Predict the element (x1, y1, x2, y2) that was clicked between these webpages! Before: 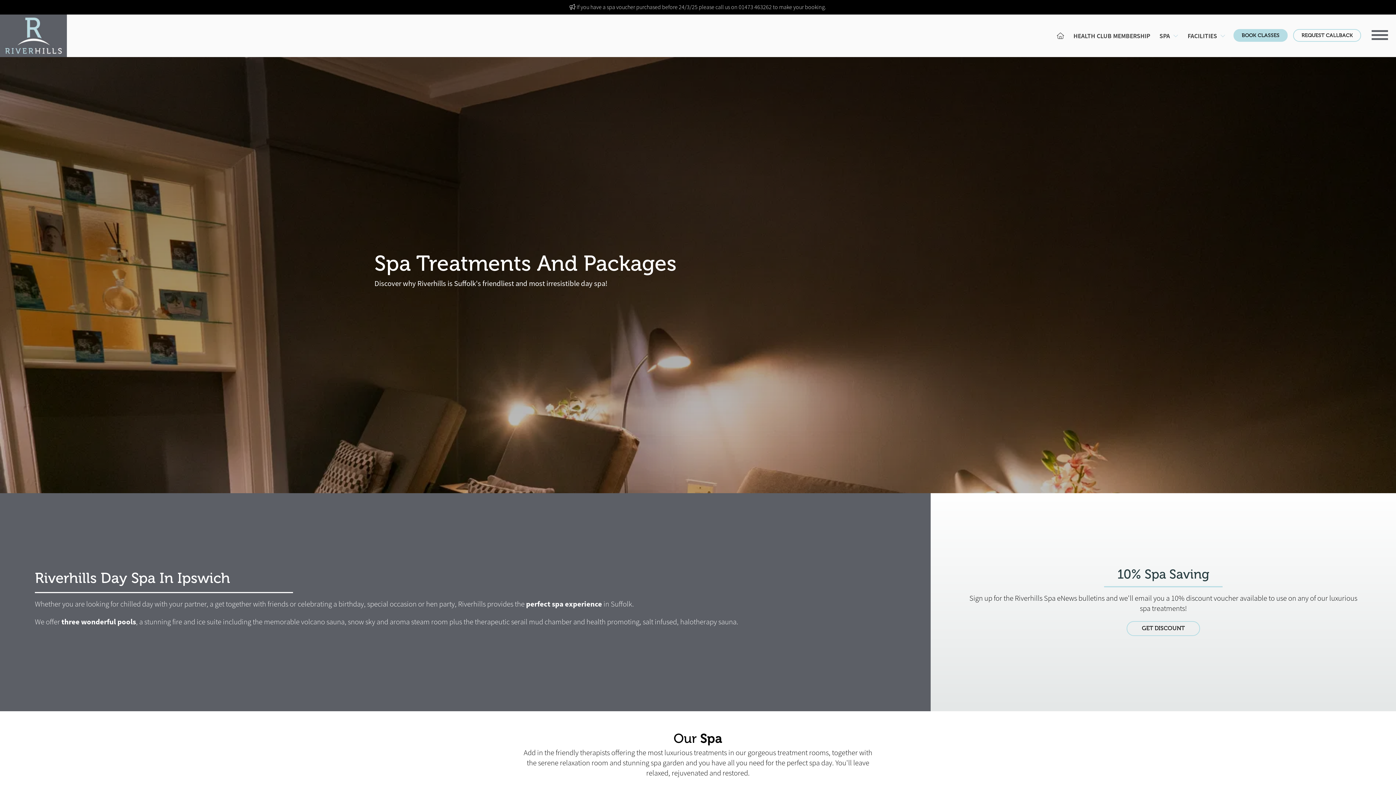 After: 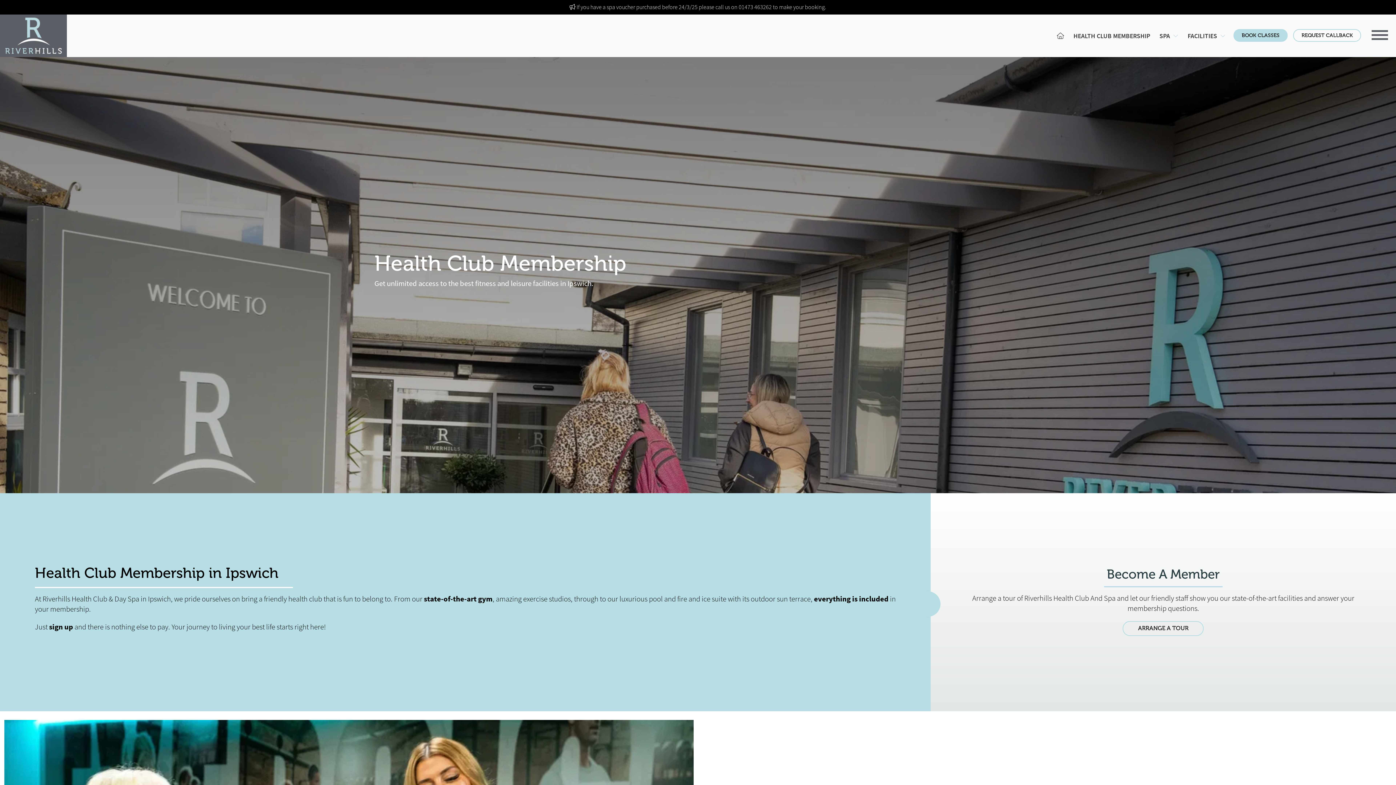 Action: bbox: (1069, 14, 1155, 57) label: HEALTH CLUB MEMBERSHIP